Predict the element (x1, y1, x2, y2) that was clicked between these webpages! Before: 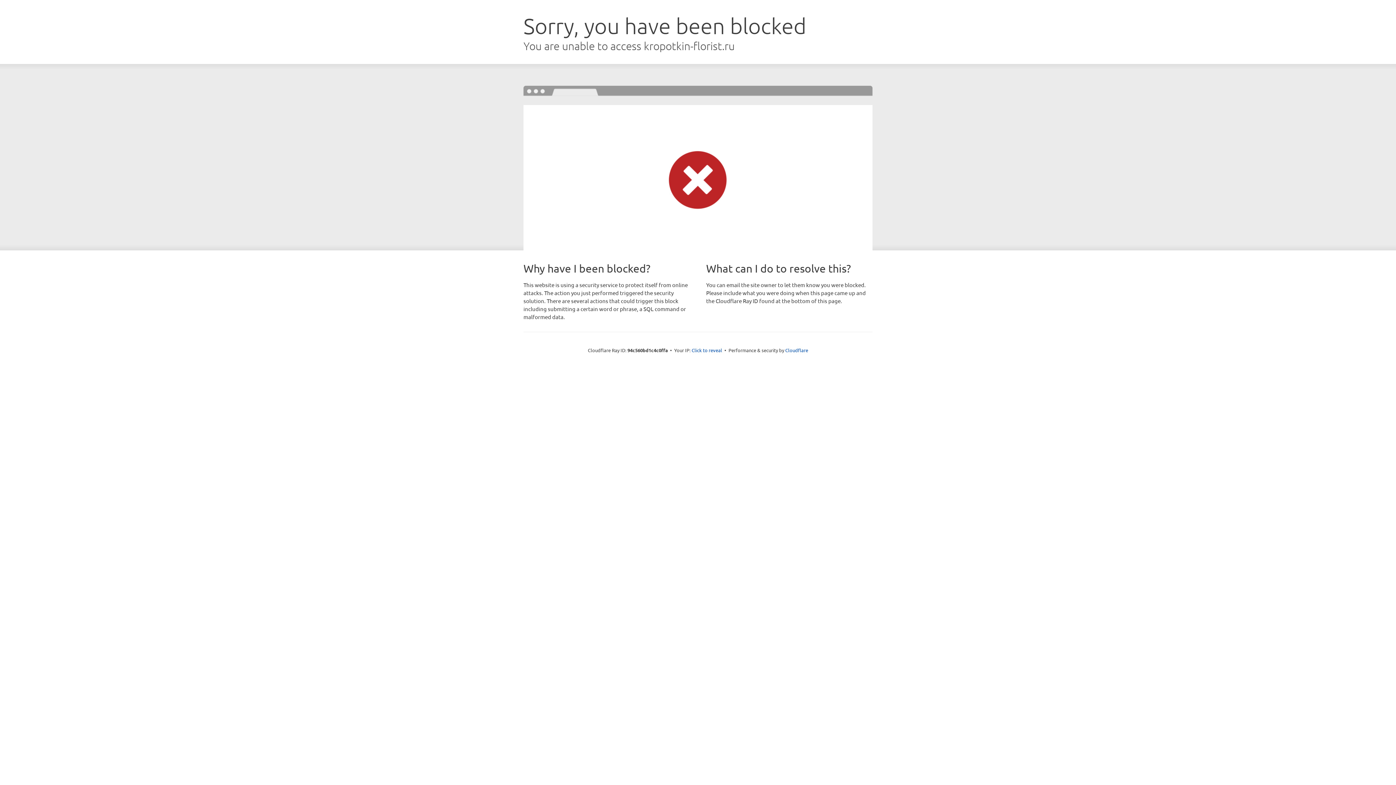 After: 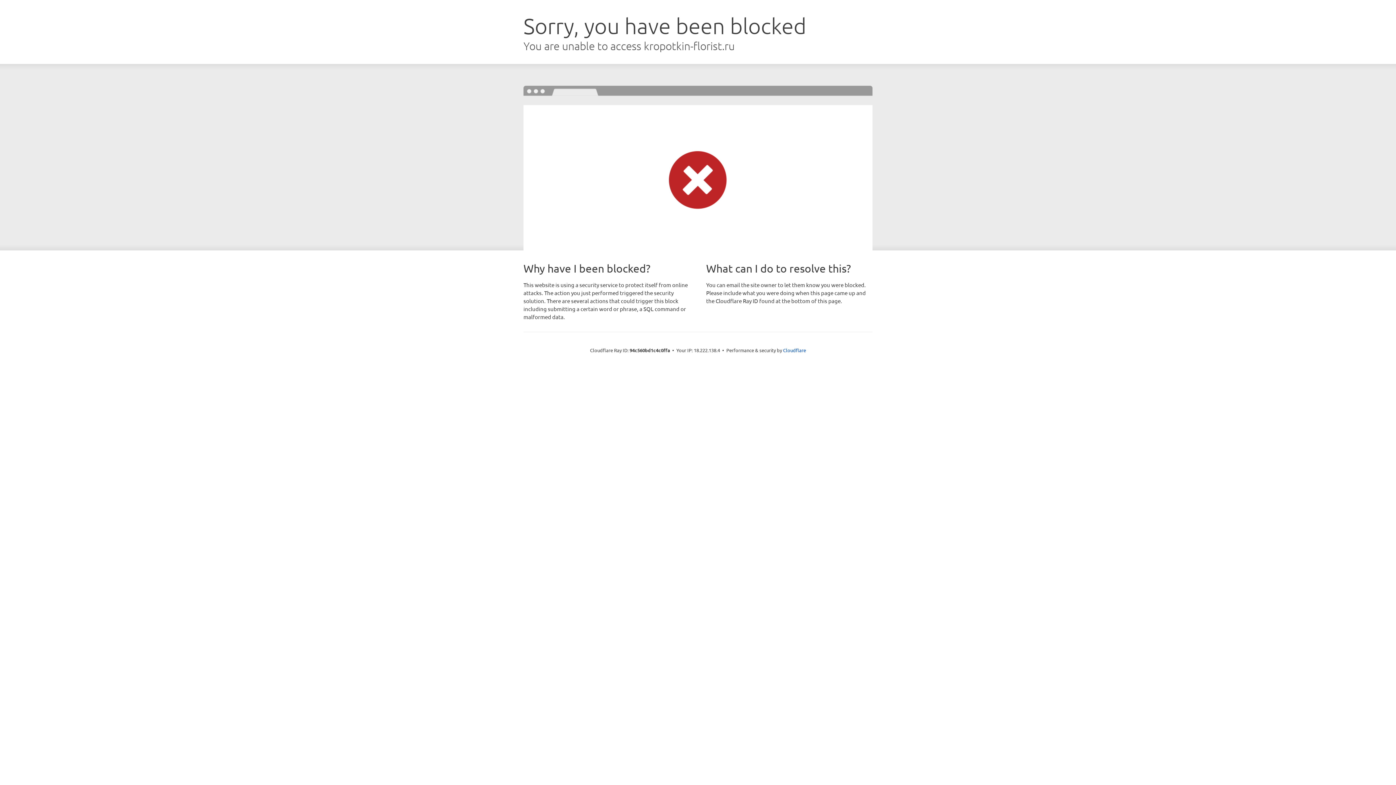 Action: label: Click to reveal bbox: (691, 346, 722, 353)